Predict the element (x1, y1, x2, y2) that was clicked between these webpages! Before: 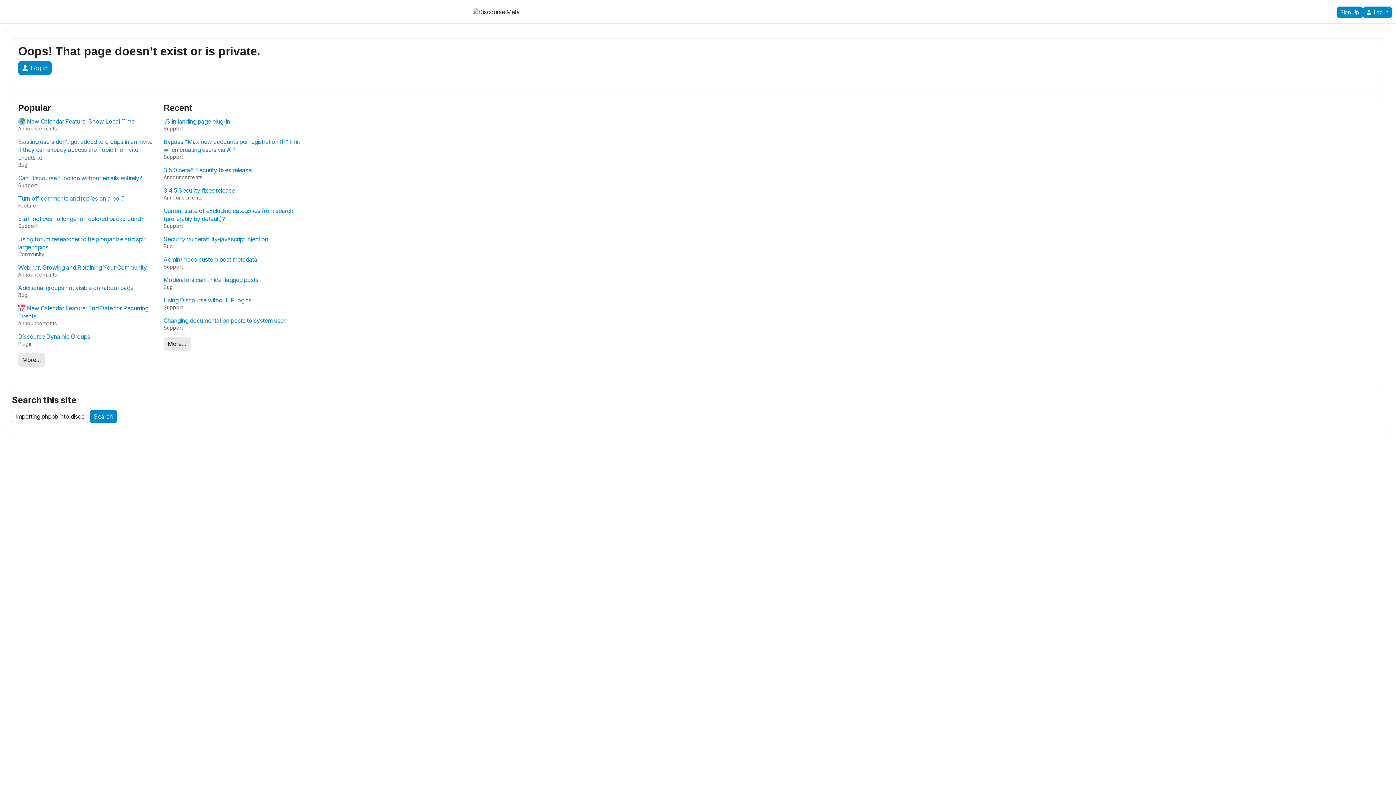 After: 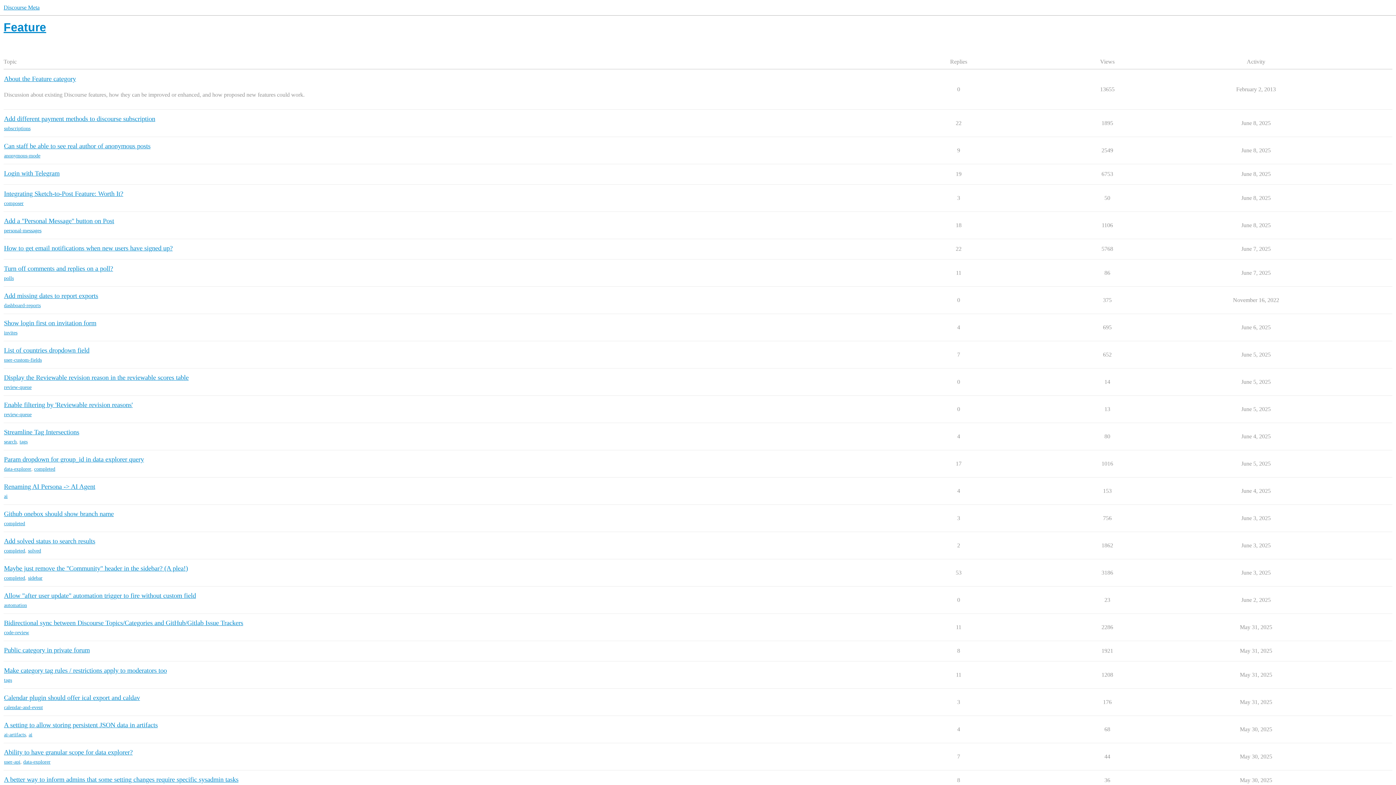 Action: label: Feature bbox: (18, 202, 36, 209)